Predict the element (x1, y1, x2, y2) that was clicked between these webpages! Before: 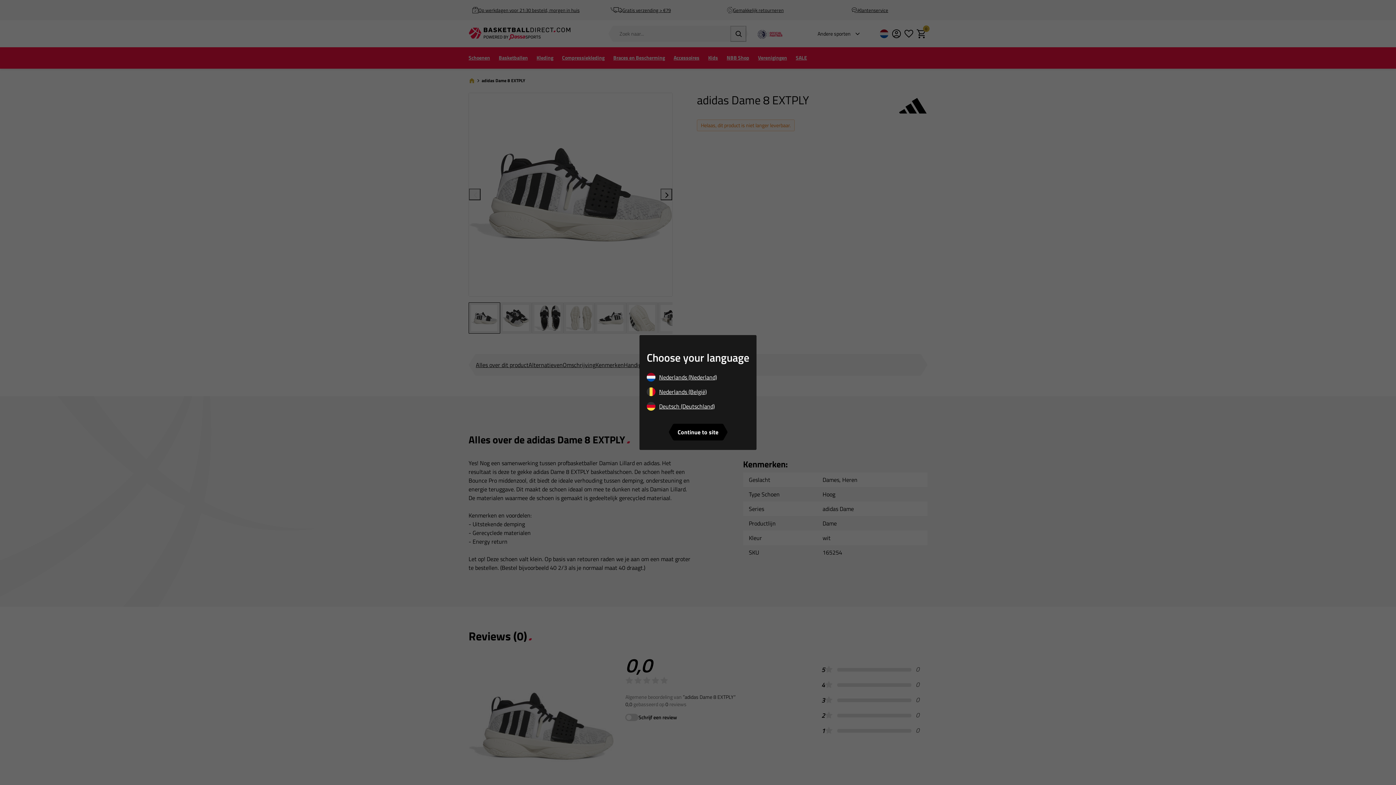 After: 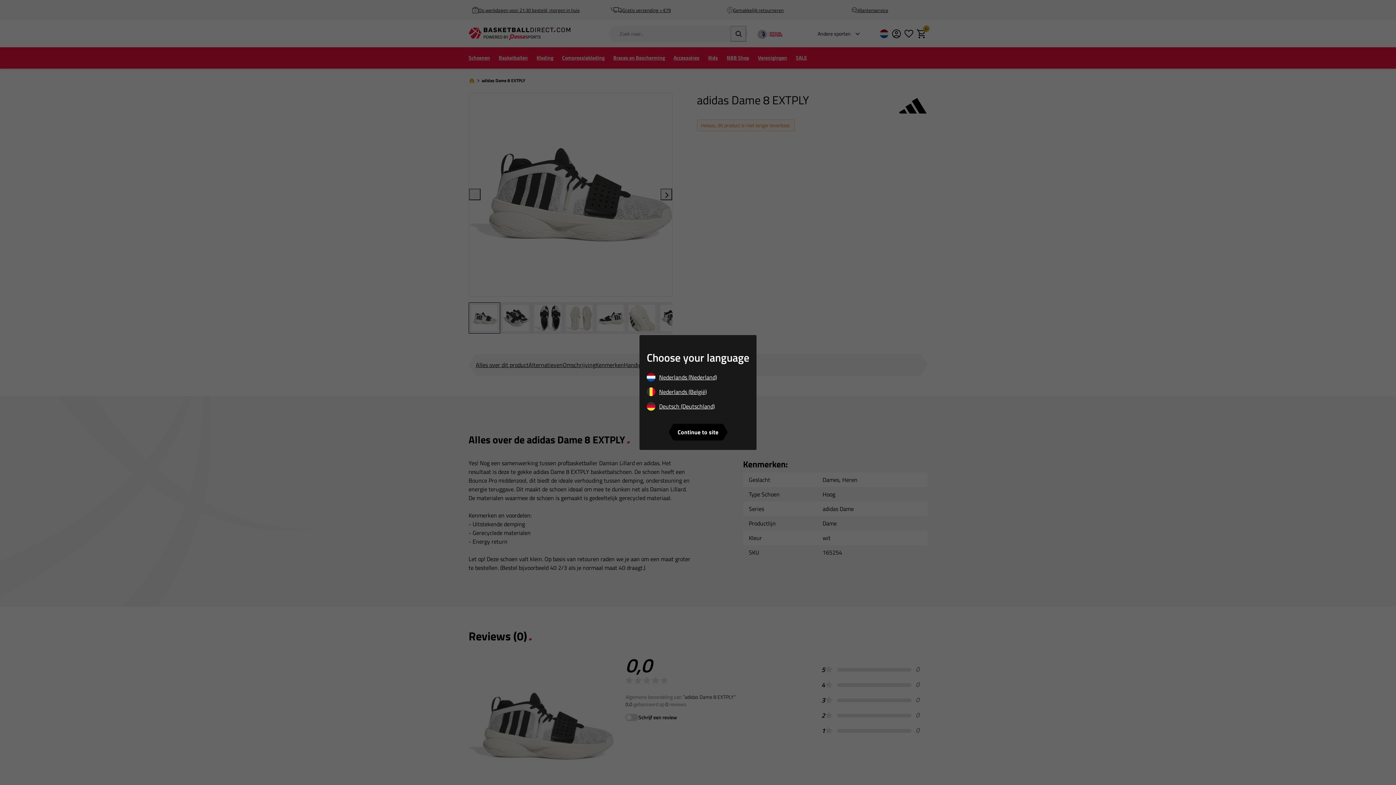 Action: label: Continue to site bbox: (668, 434, 727, 442)